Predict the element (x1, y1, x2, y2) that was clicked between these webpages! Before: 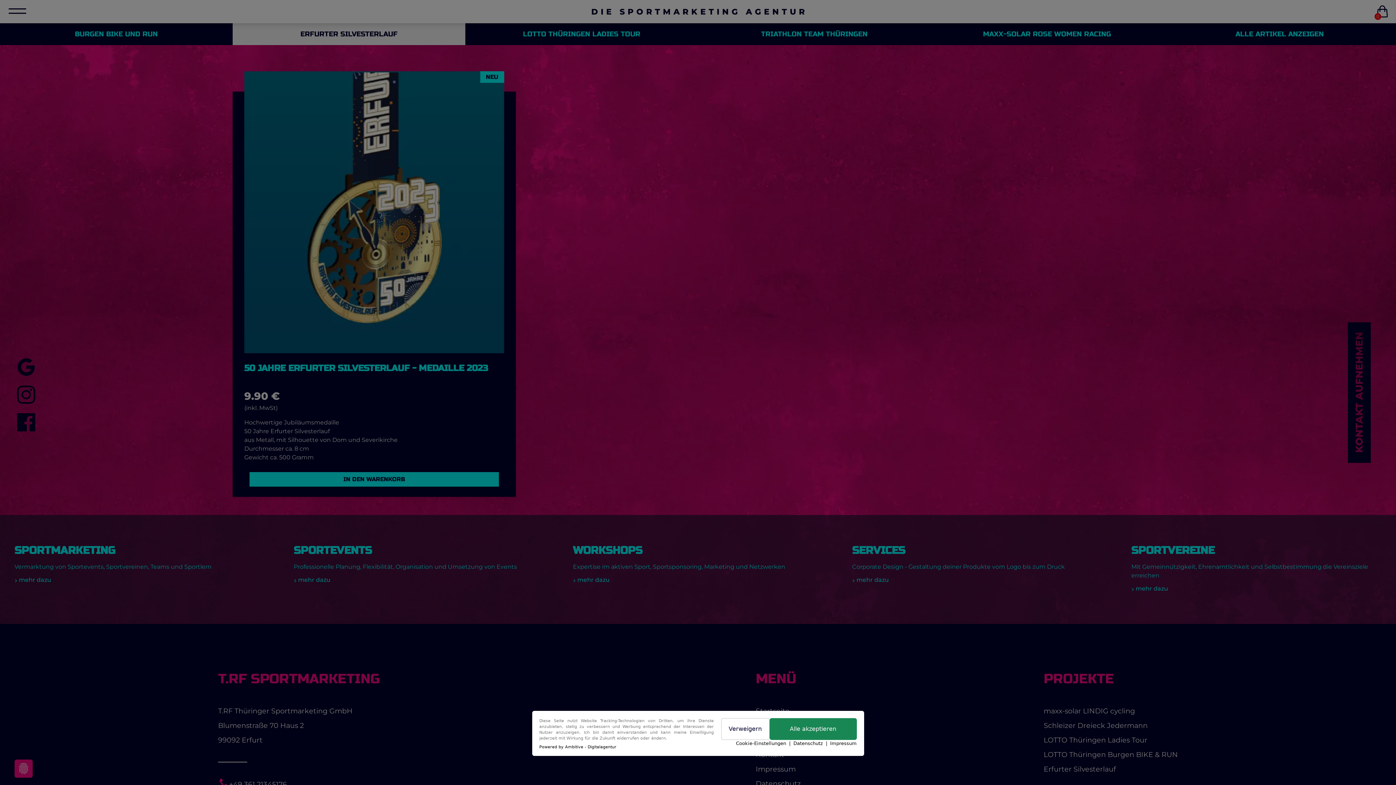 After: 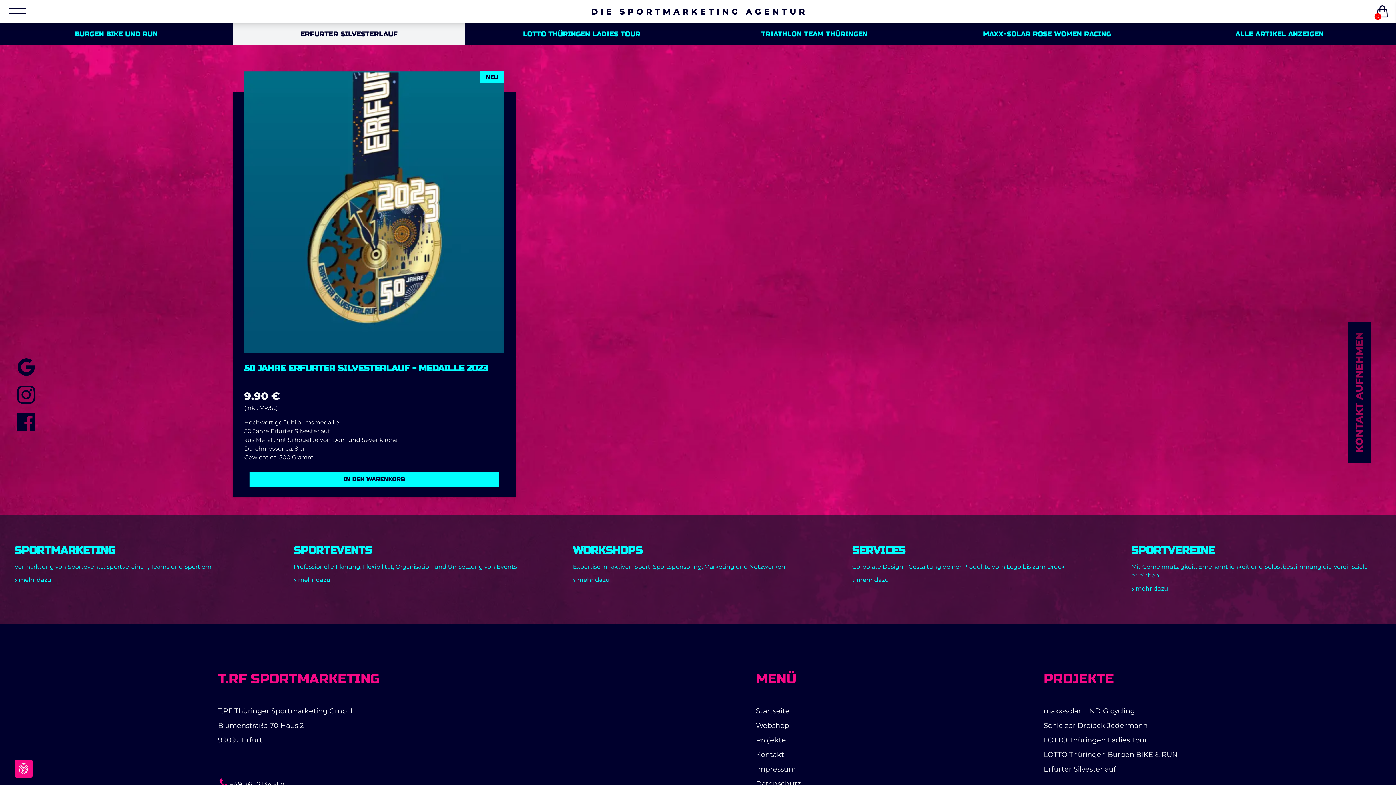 Action: bbox: (721, 718, 769, 740) label: Verweigern